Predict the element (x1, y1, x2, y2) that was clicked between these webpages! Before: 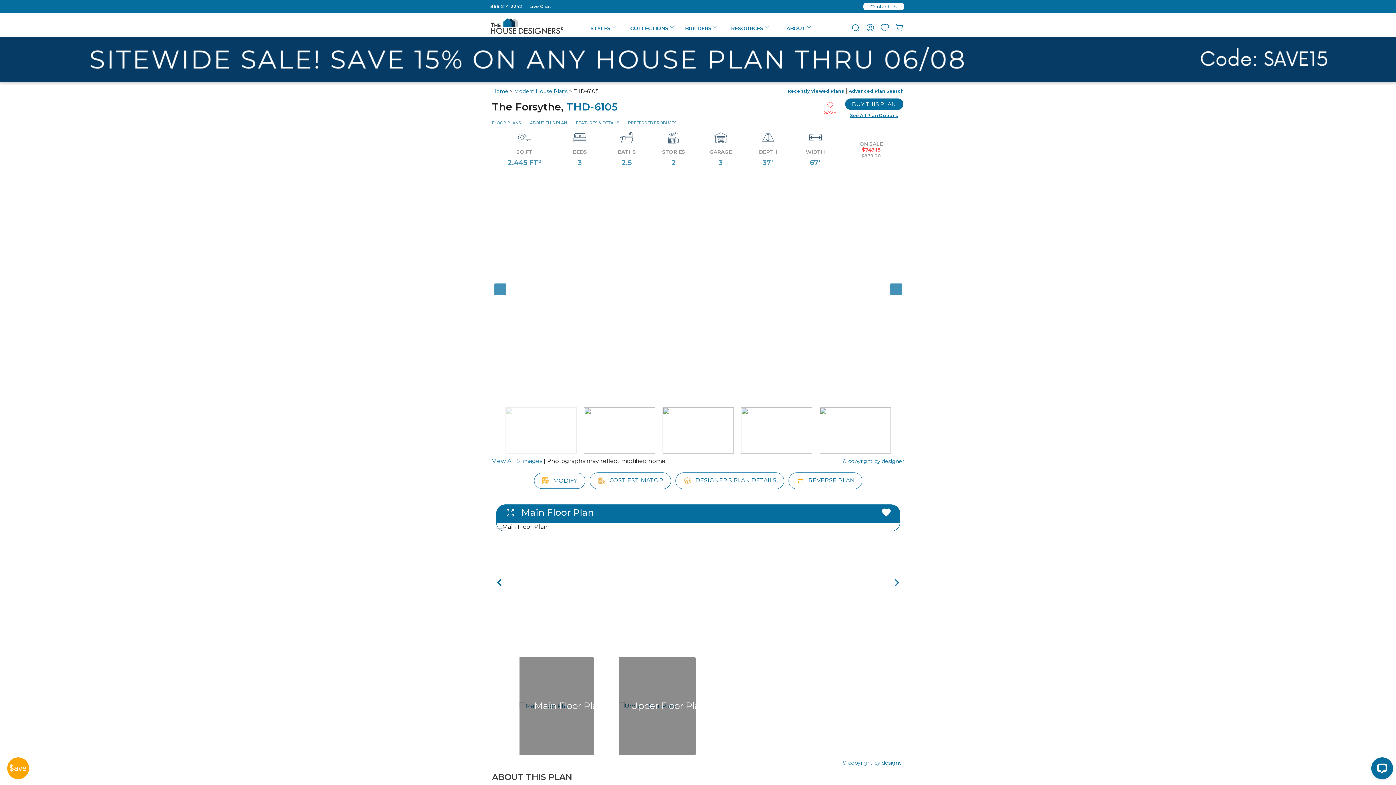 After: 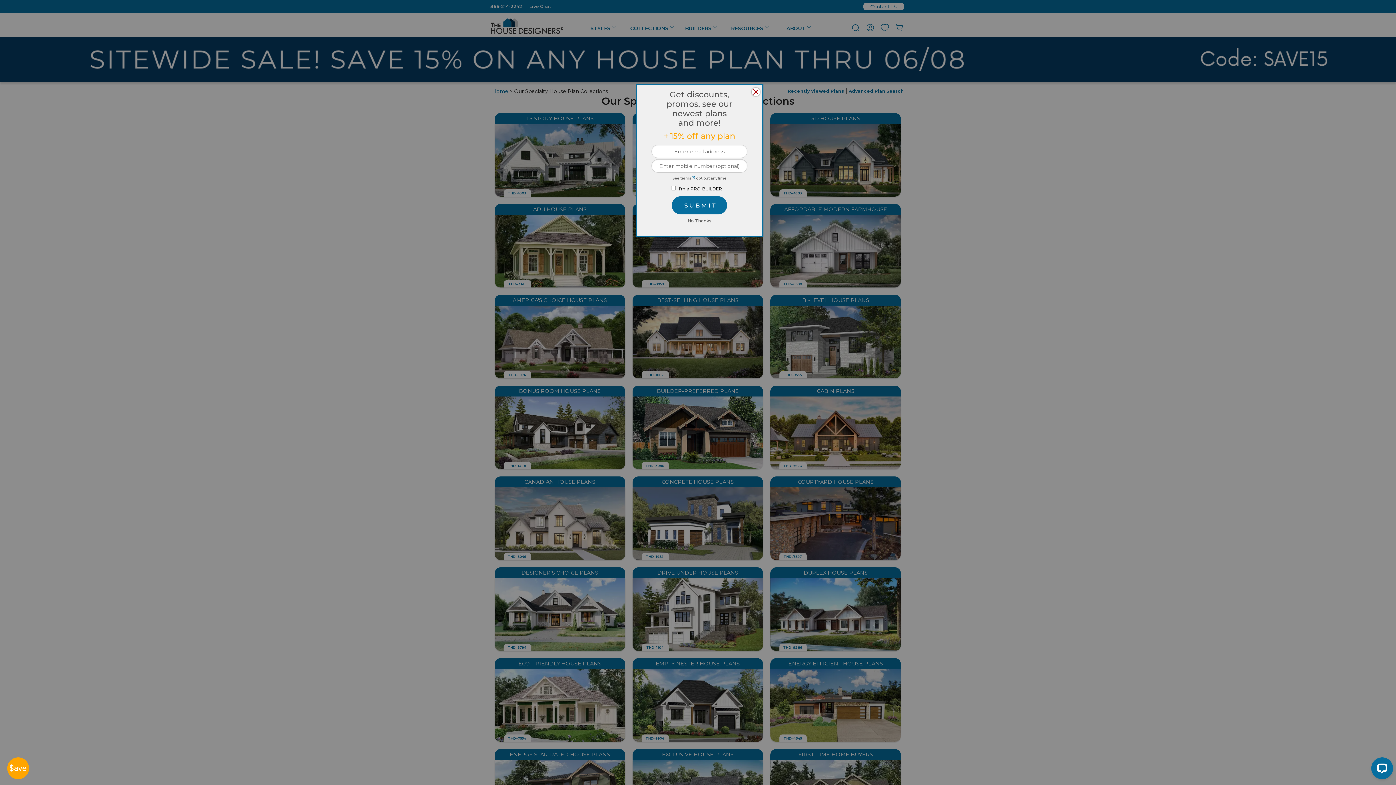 Action: bbox: (630, 25, 673, 31) label: COLLECTIONS 